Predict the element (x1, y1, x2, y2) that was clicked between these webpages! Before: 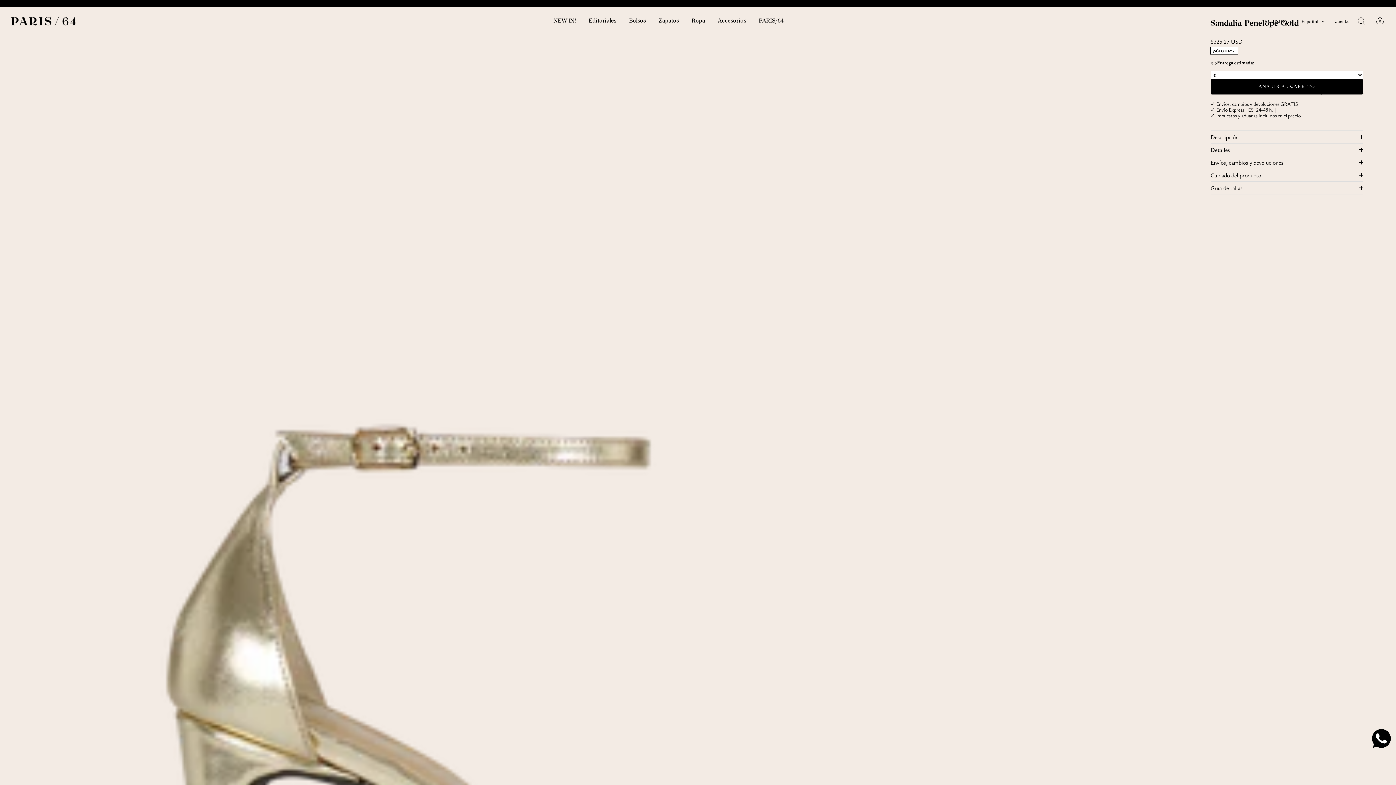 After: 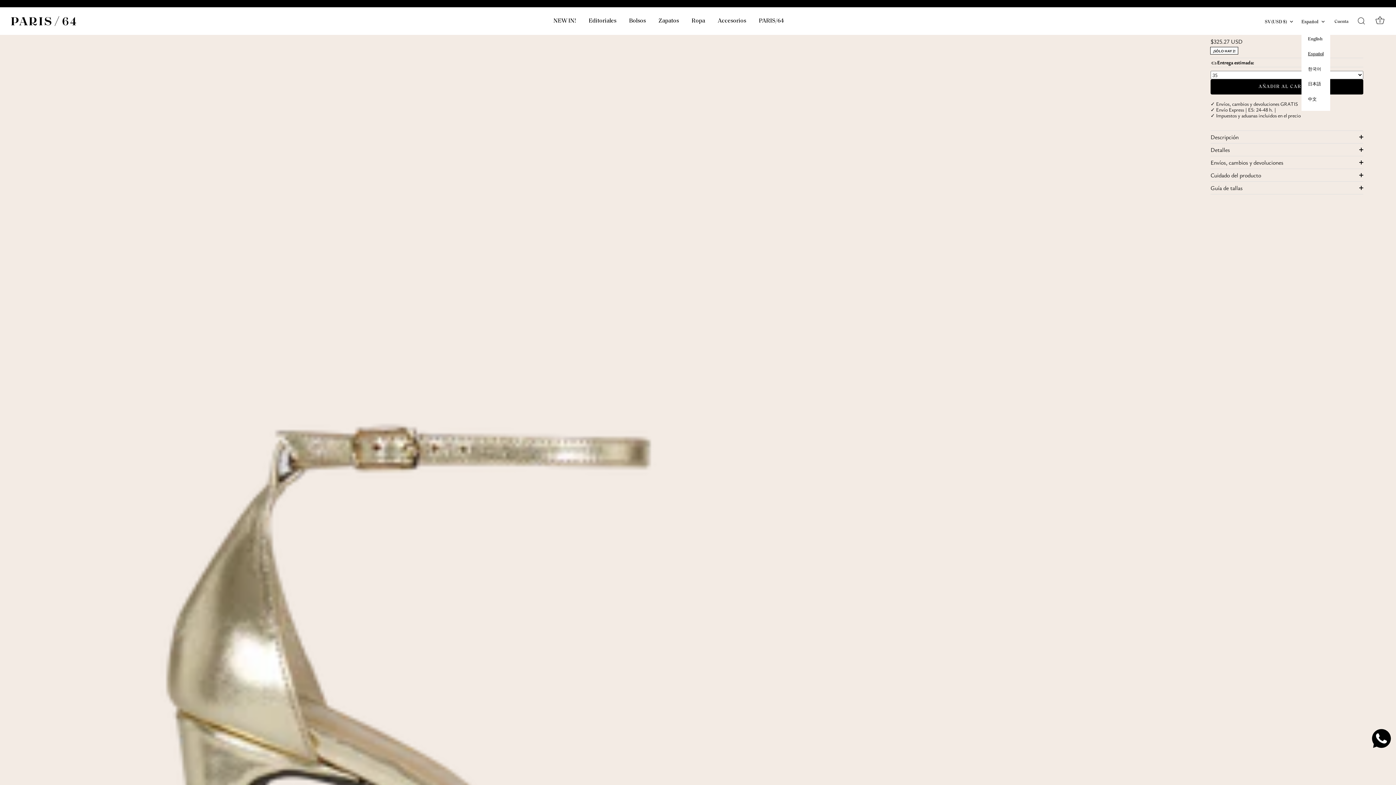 Action: label: Español bbox: (1301, 19, 1333, 25)